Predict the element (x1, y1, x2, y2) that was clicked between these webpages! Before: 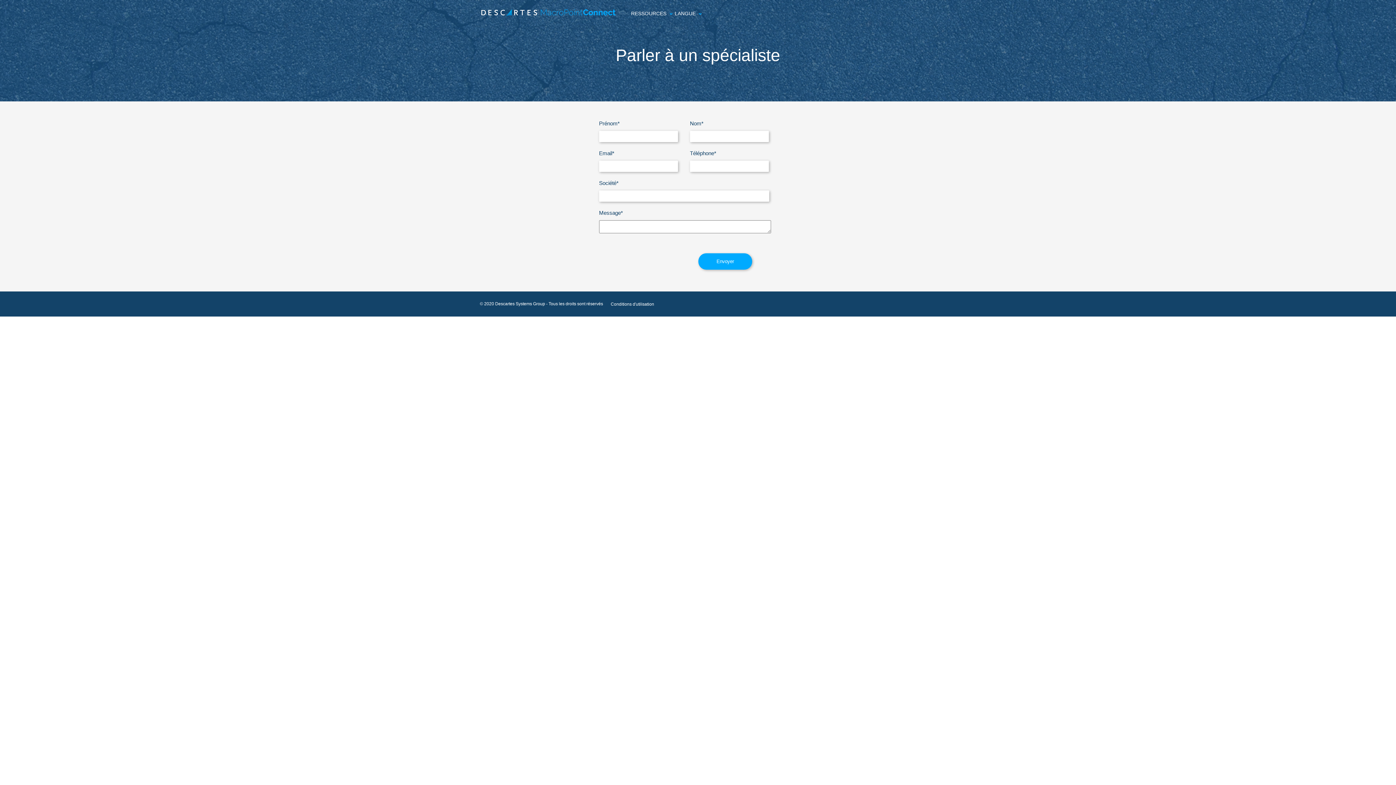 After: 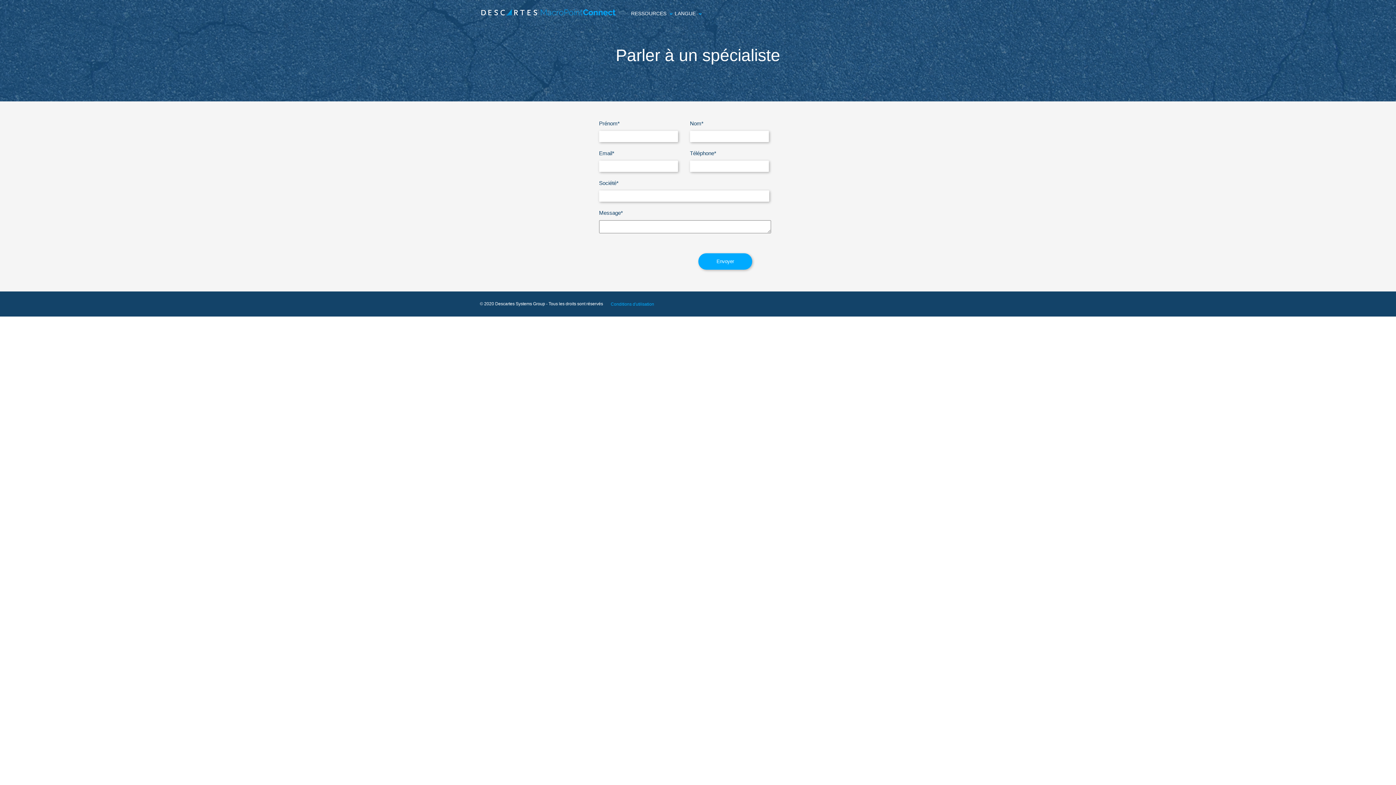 Action: label: Conditions d'utilisation bbox: (610, 301, 654, 306)